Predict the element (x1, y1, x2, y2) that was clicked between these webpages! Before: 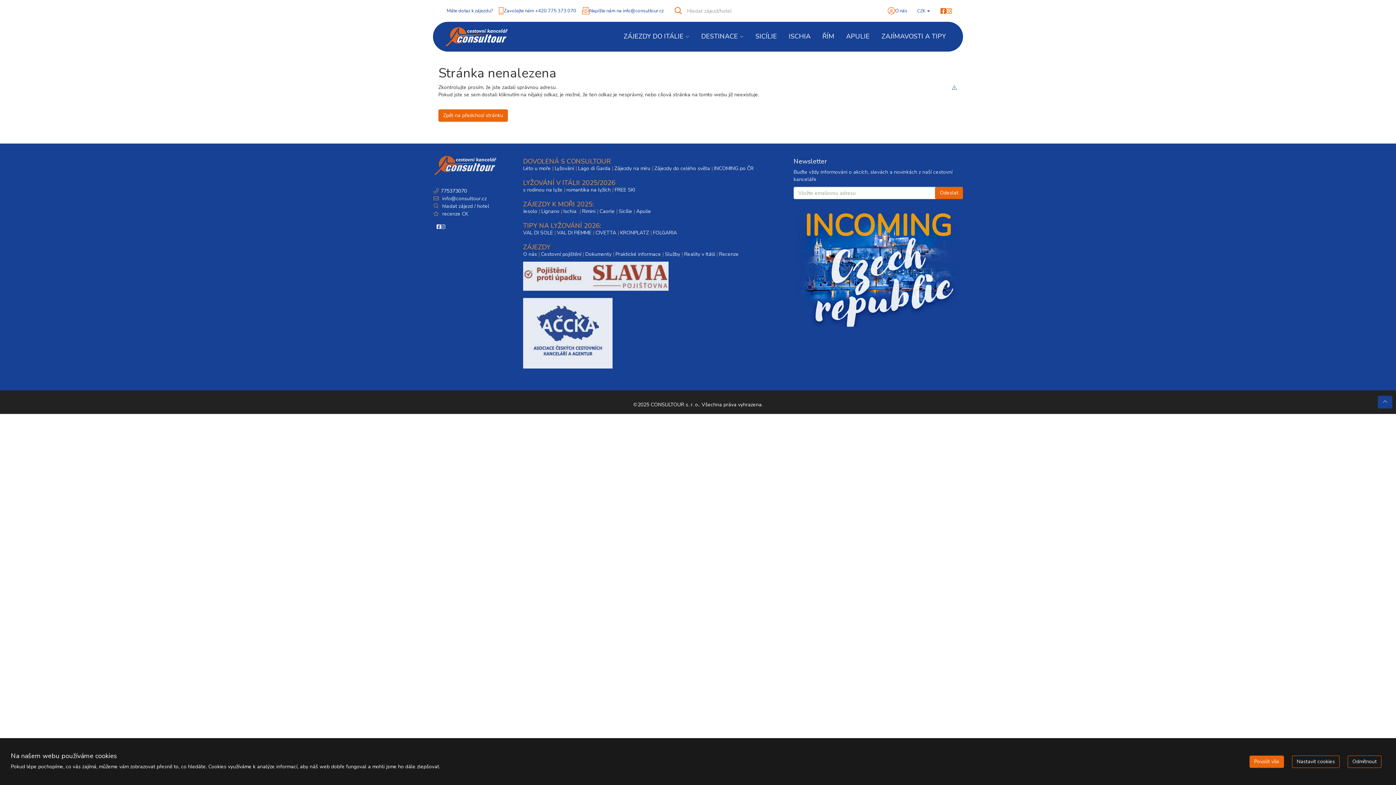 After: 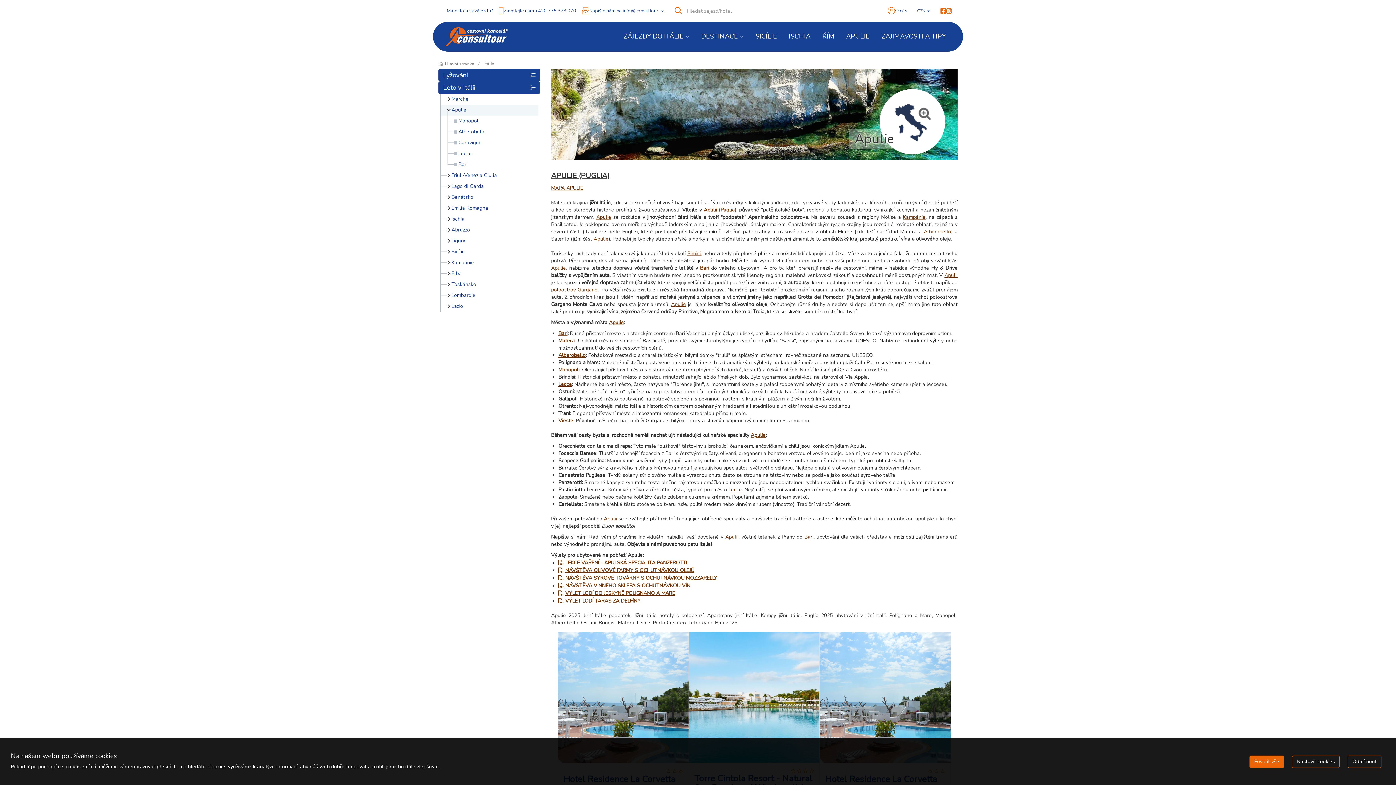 Action: label: APULIE bbox: (840, 26, 875, 45)